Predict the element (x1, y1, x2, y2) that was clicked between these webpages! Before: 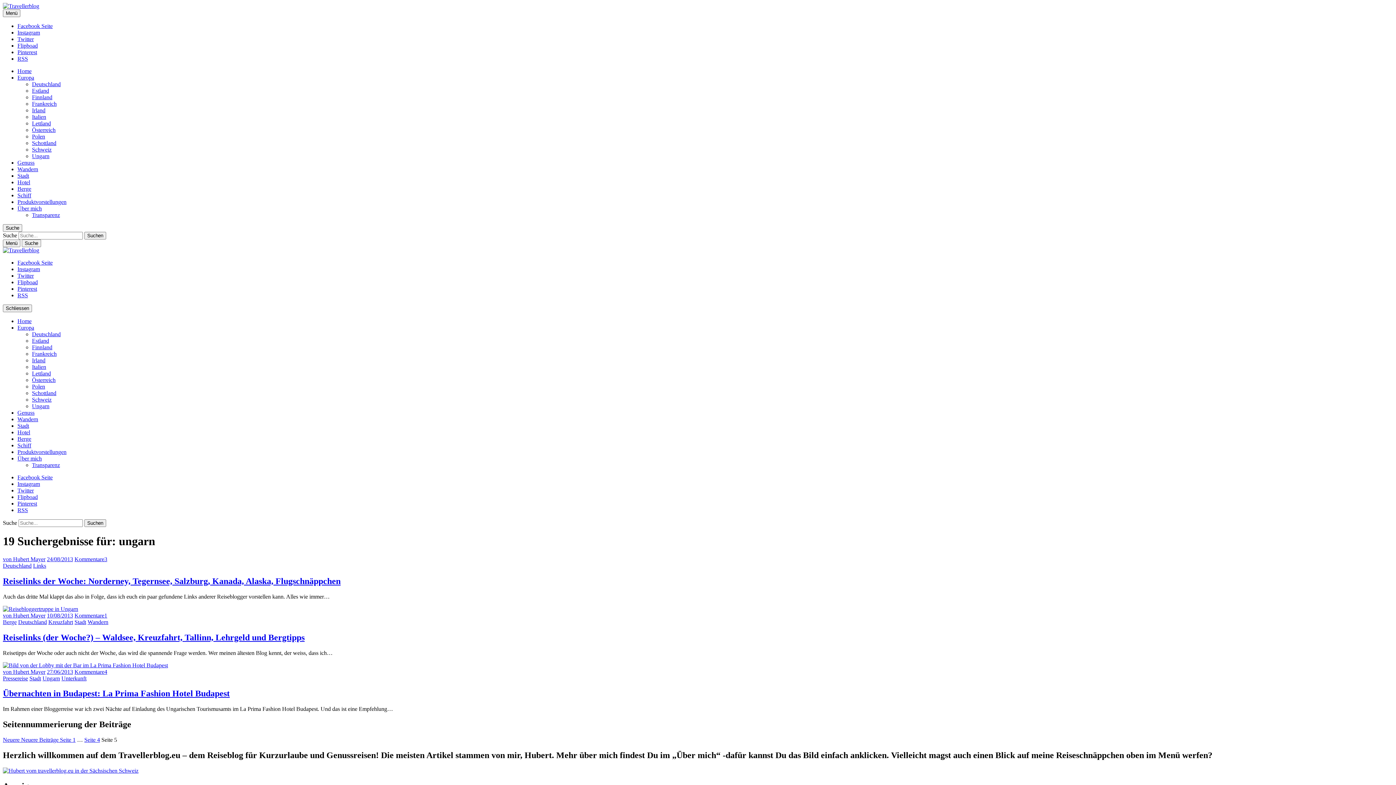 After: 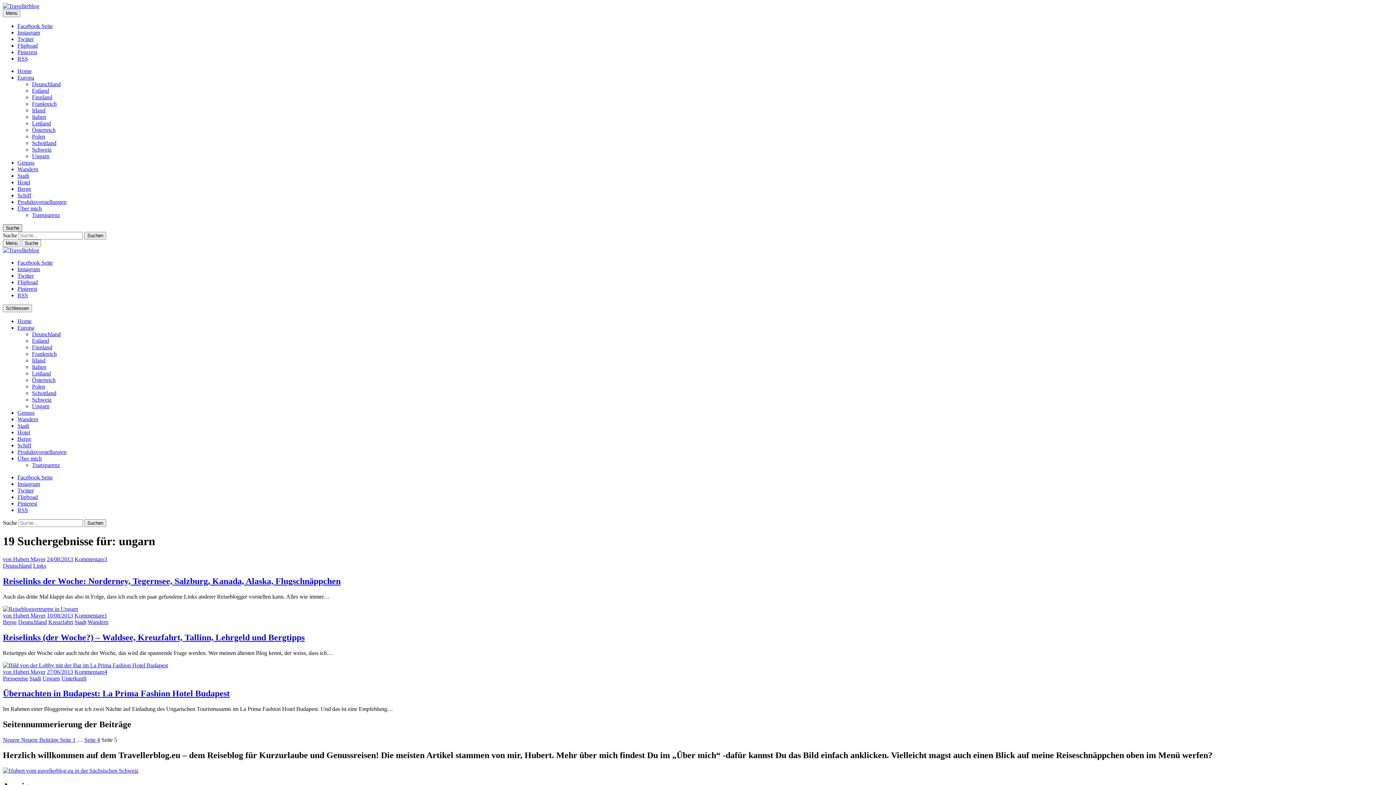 Action: label: Suche bbox: (2, 224, 22, 232)